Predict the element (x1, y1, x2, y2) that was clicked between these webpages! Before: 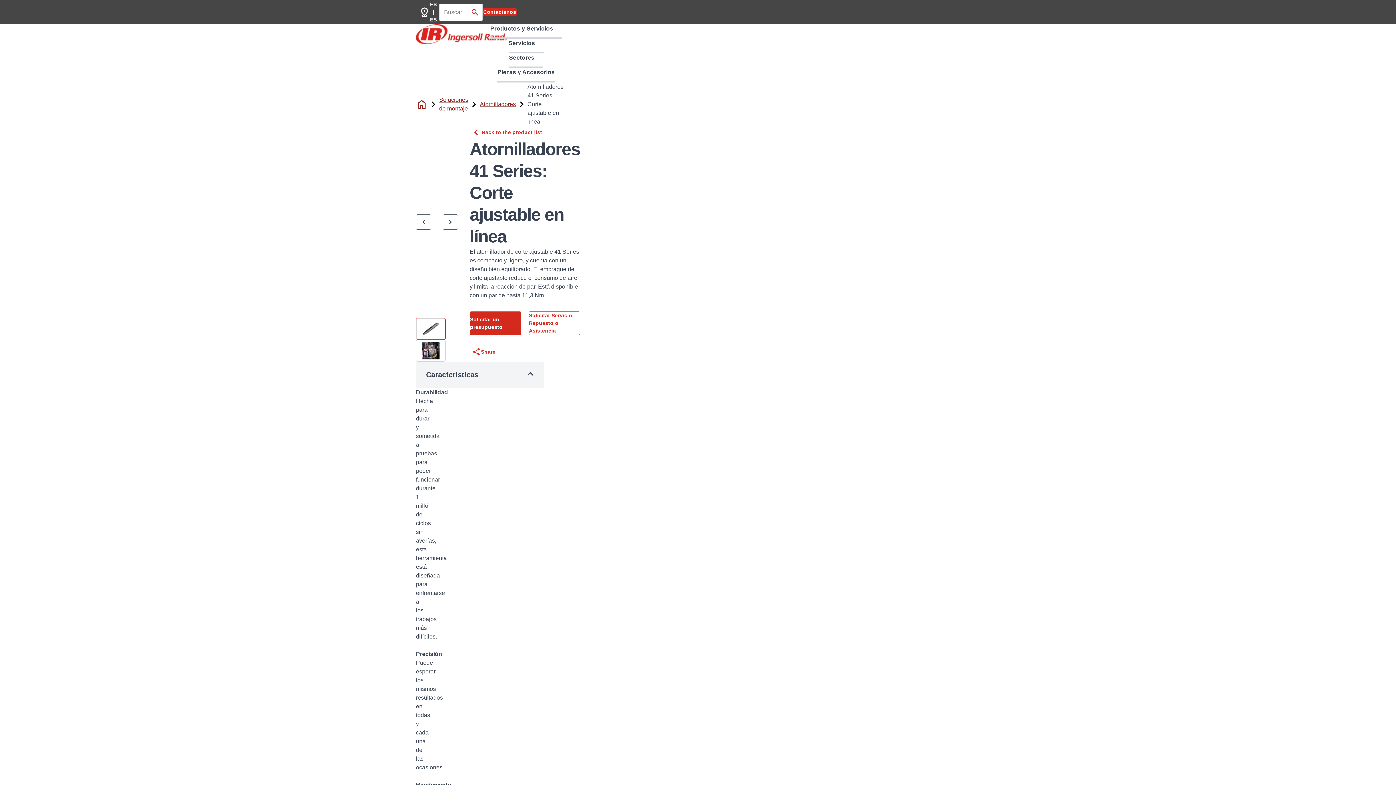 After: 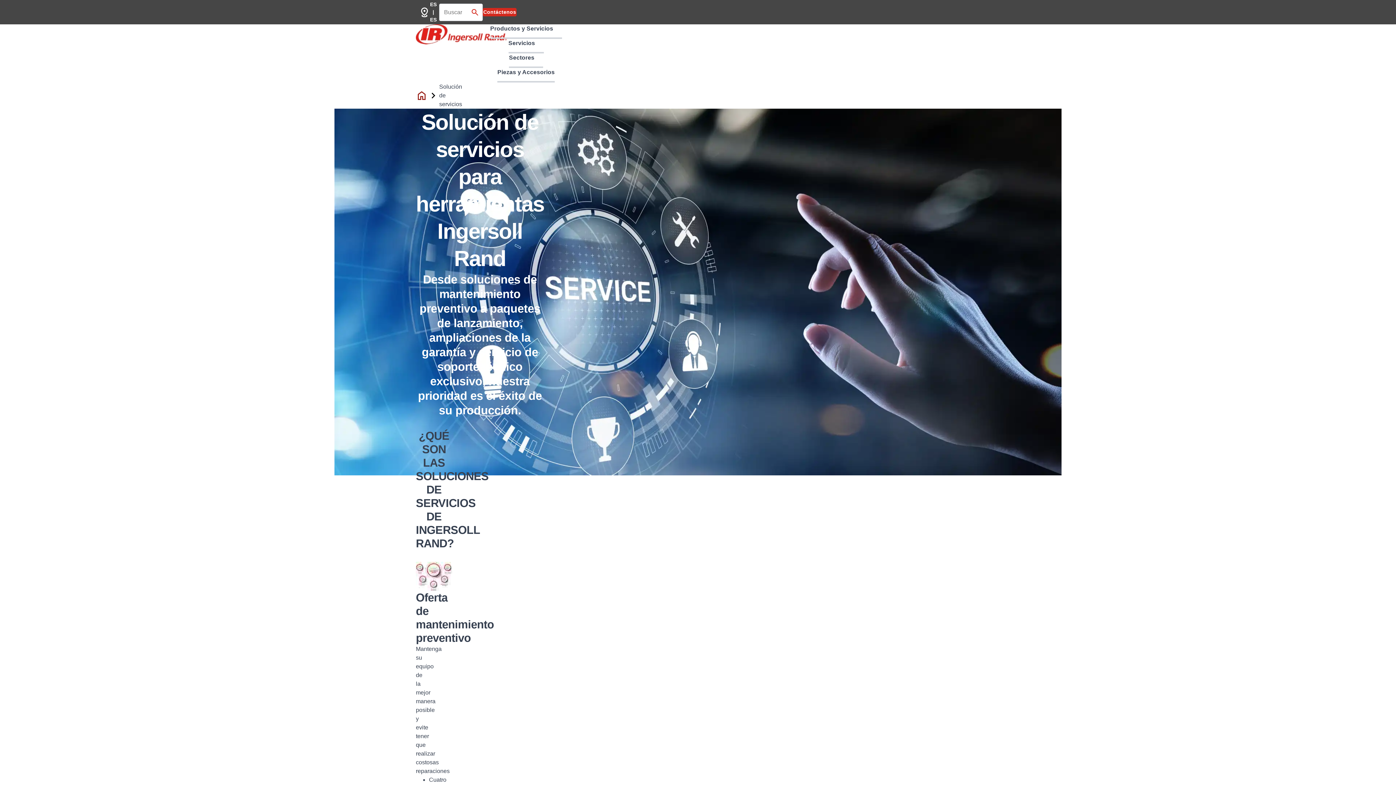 Action: bbox: (508, 38, 535, 53) label: Servicios